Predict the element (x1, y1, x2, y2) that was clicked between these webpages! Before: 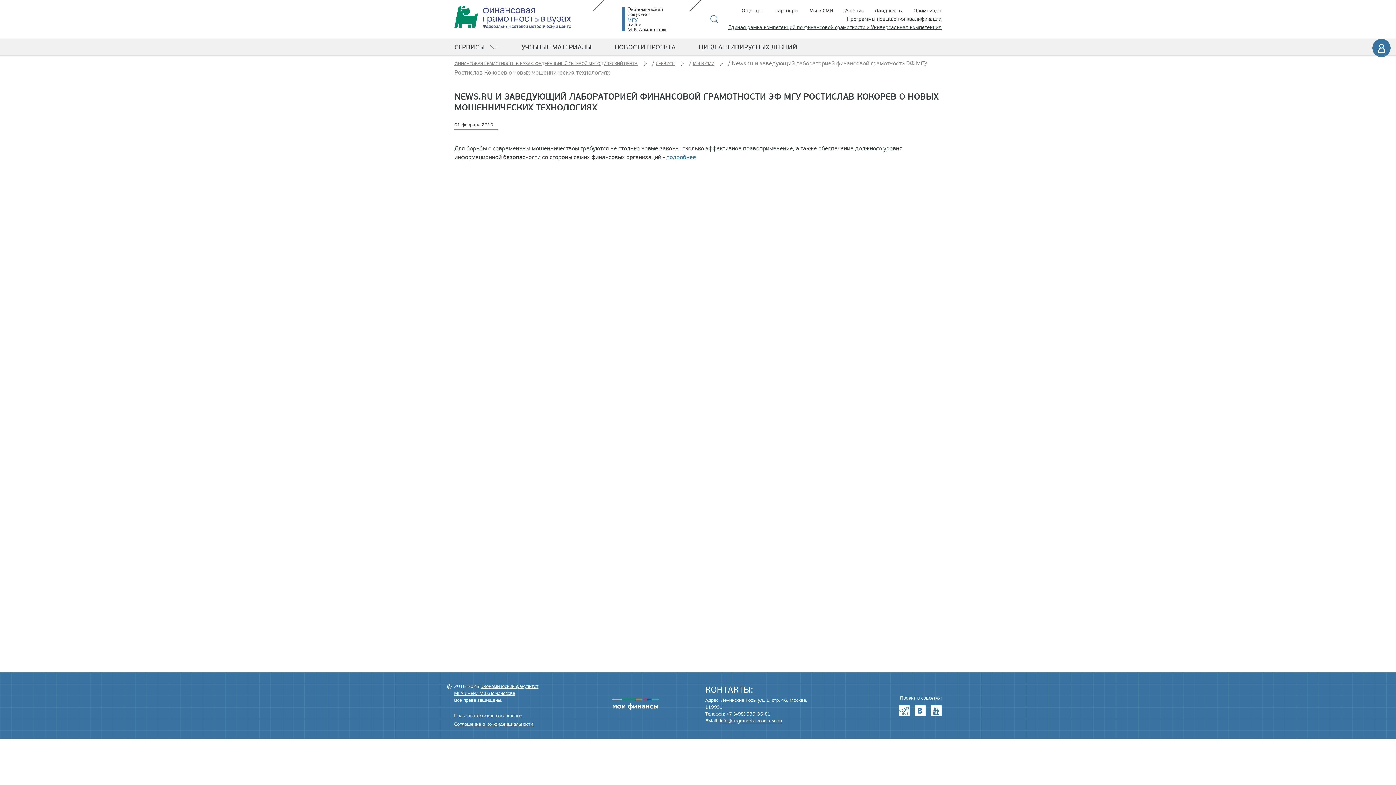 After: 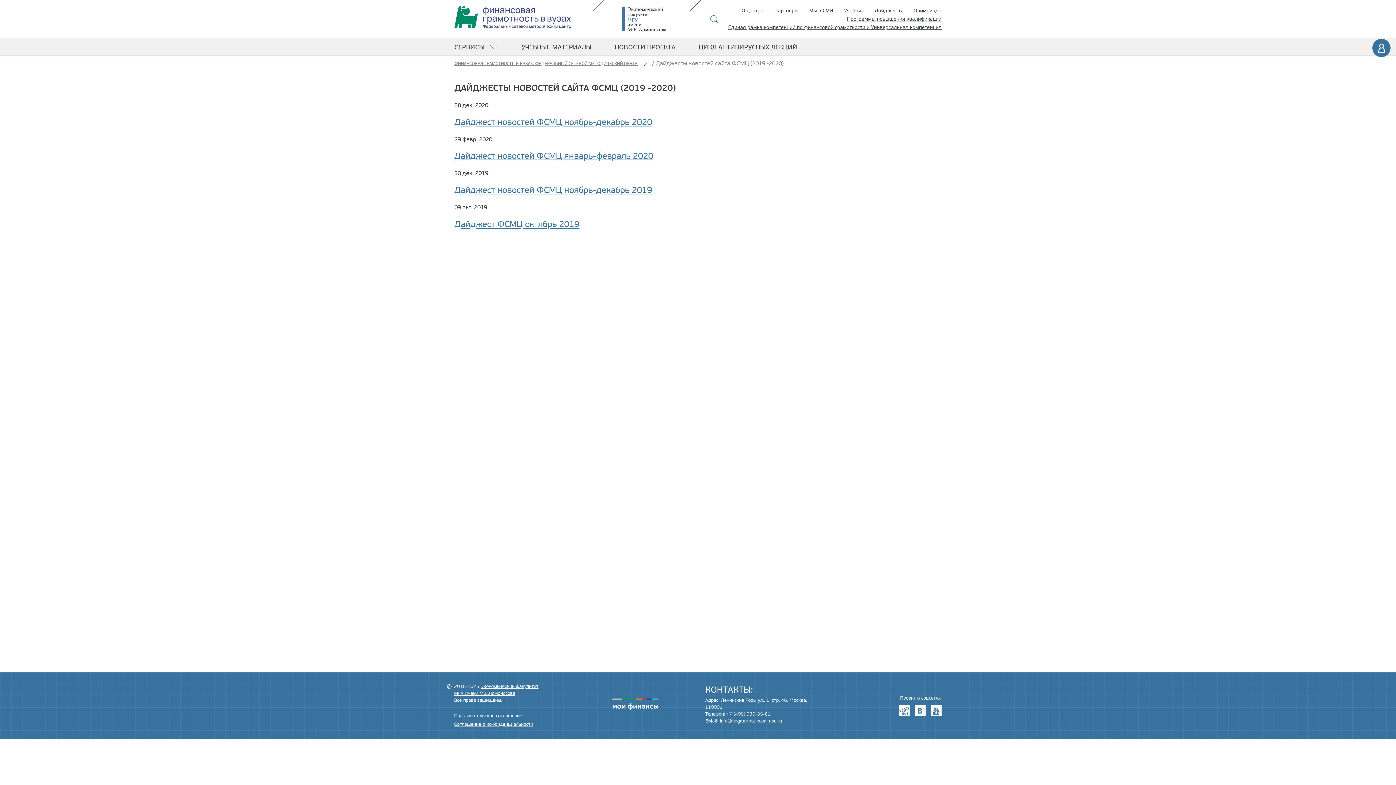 Action: bbox: (874, 6, 902, 14) label: Дайджесты